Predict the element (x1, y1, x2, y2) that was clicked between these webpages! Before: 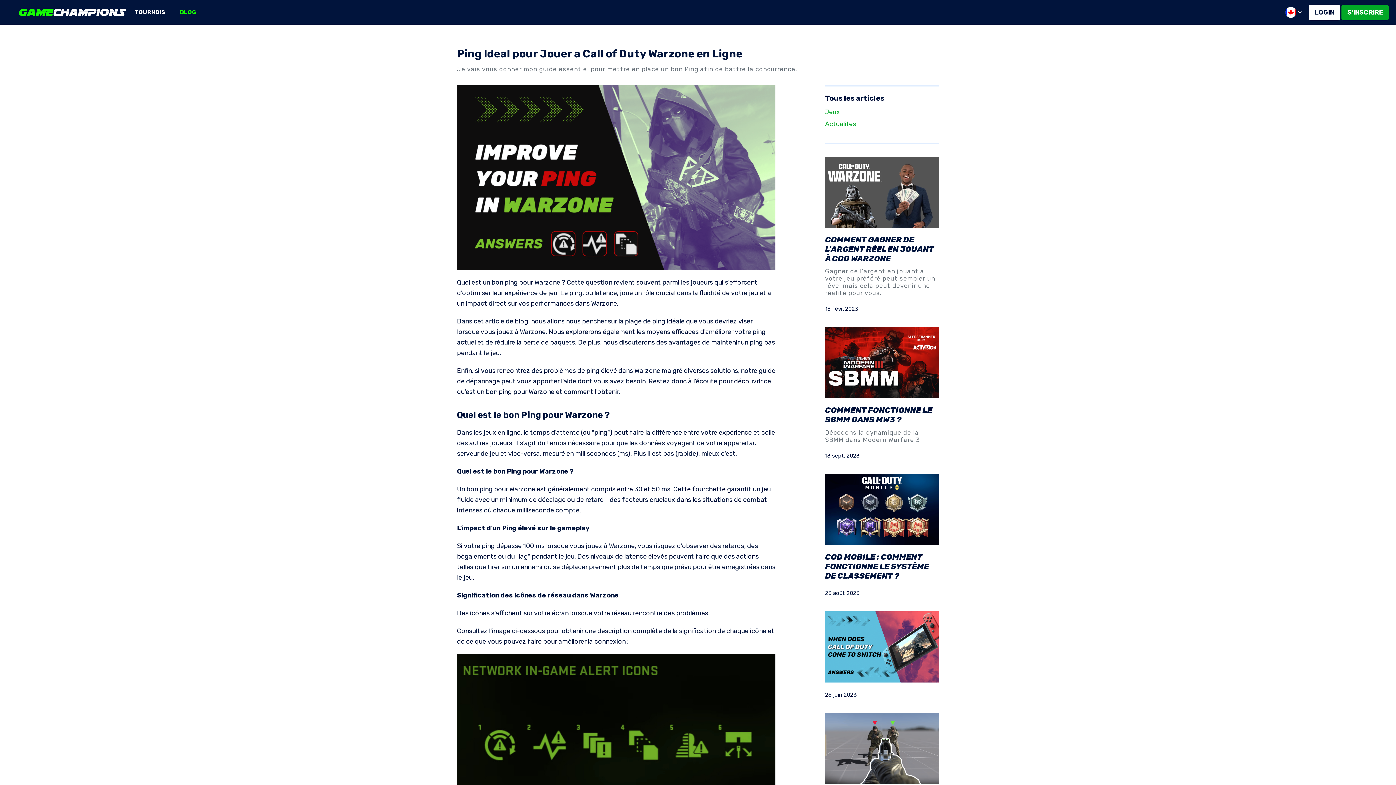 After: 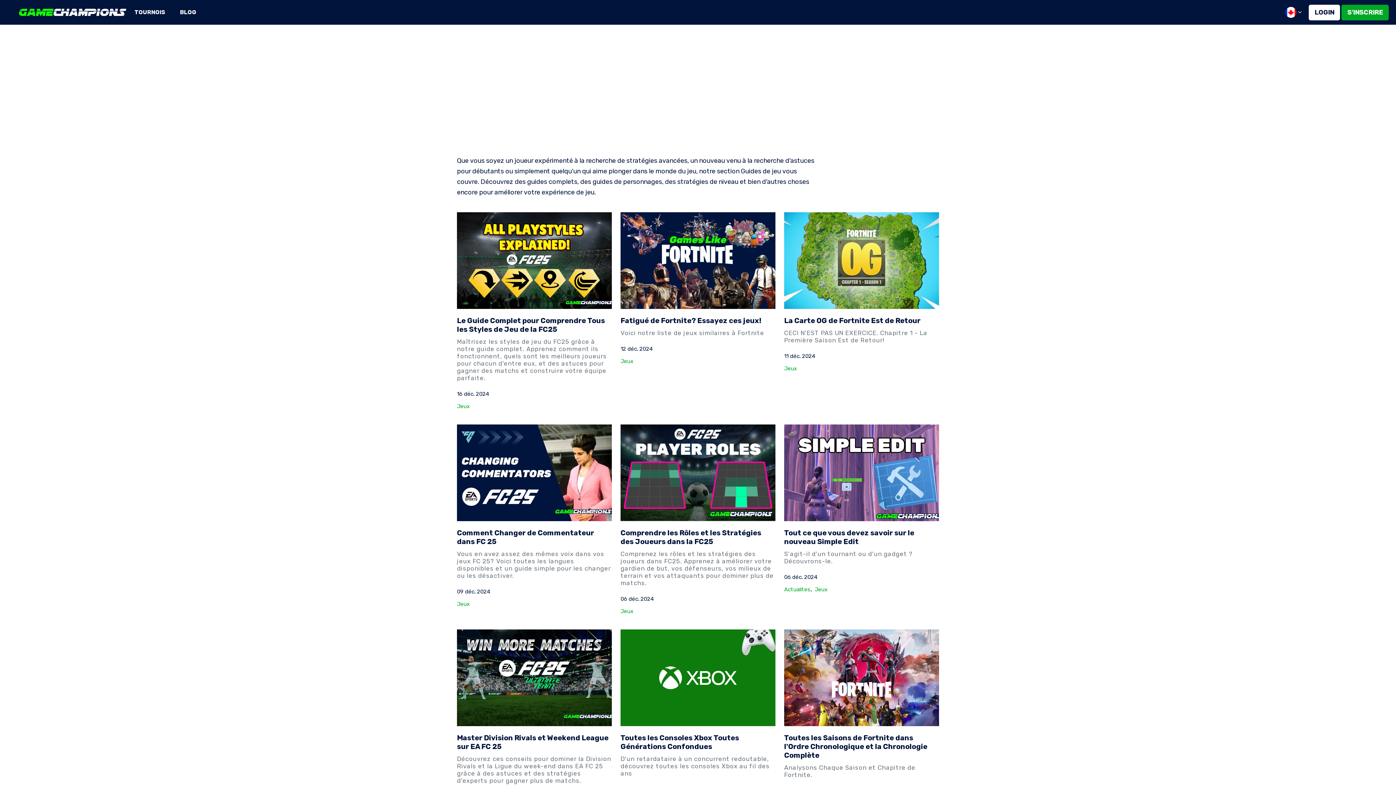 Action: bbox: (825, 107, 939, 116) label: Jeux